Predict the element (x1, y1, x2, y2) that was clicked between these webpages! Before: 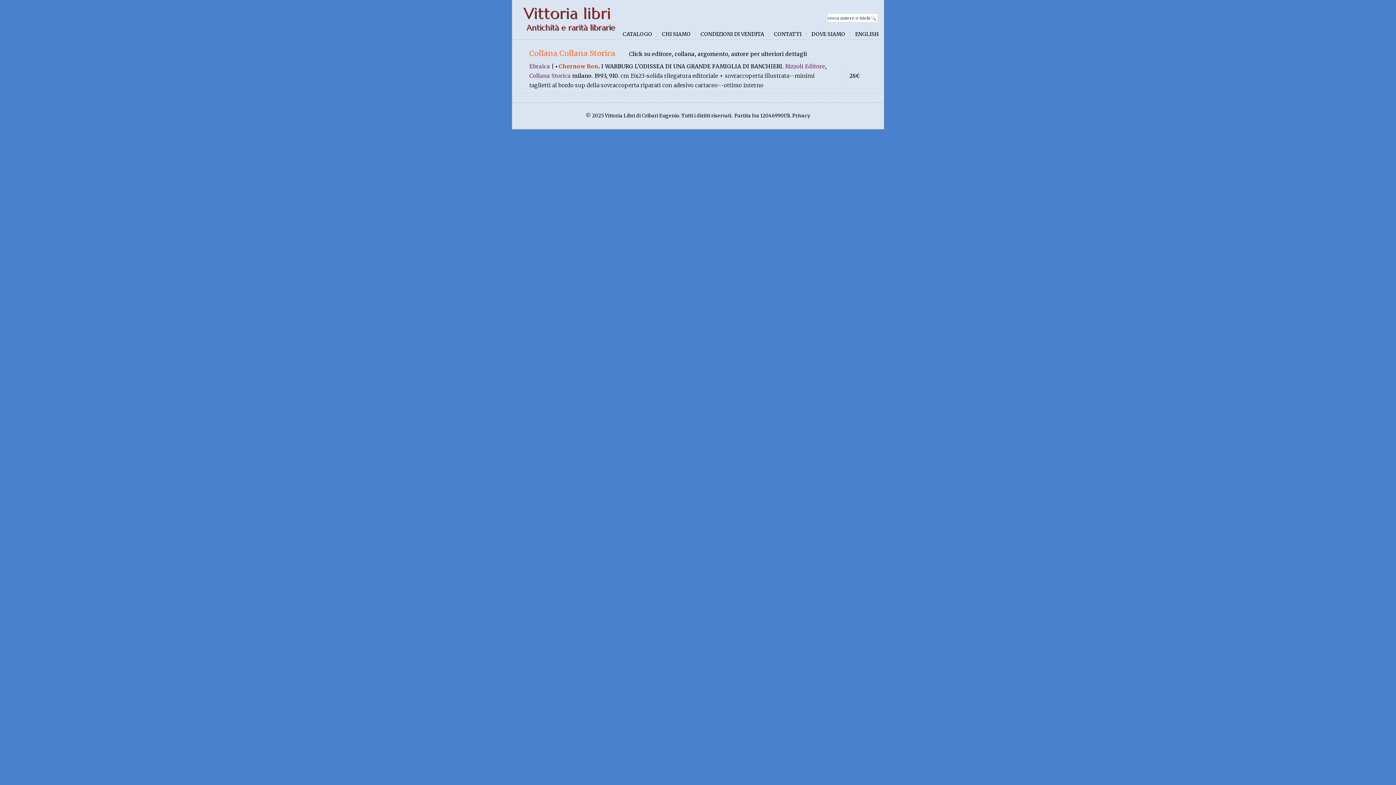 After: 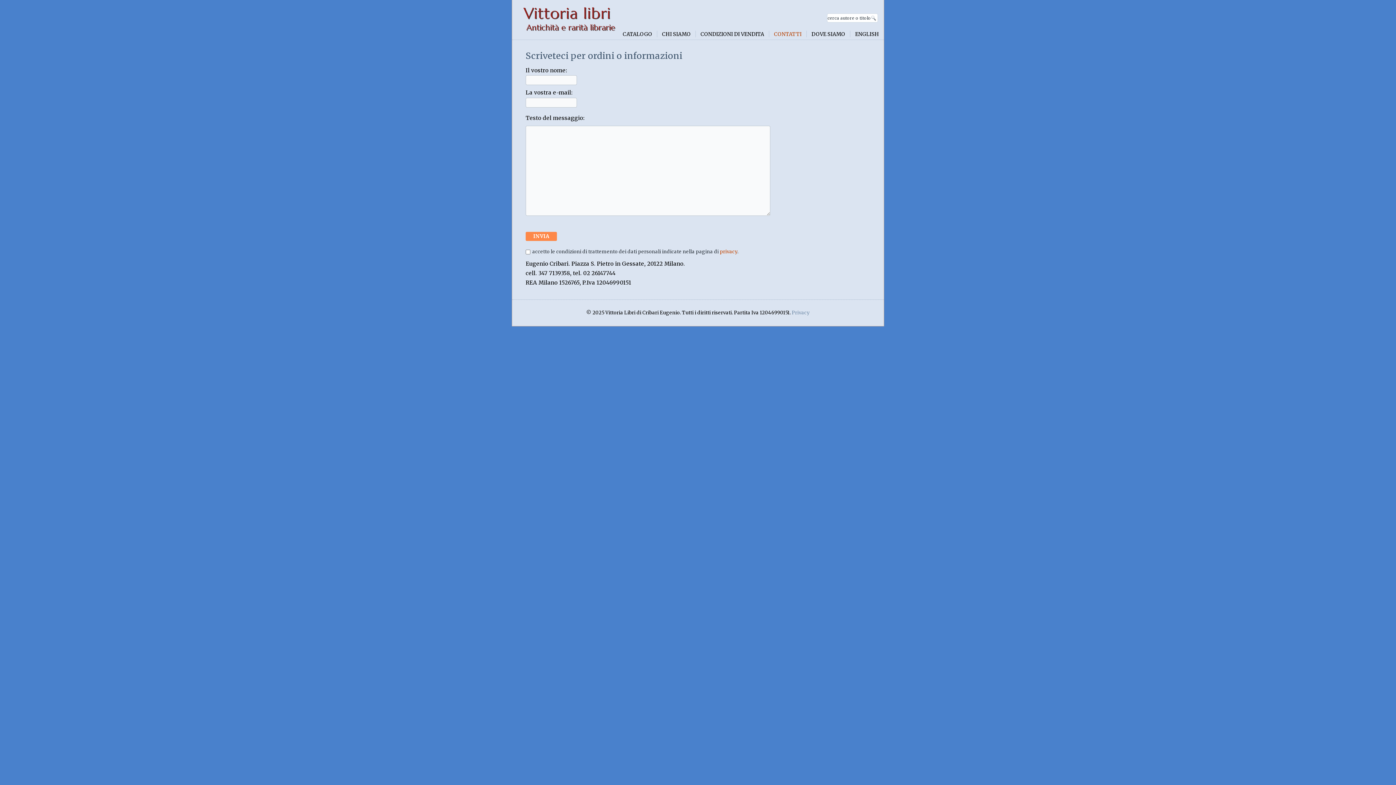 Action: bbox: (771, 28, 804, 39) label: CONTATTI